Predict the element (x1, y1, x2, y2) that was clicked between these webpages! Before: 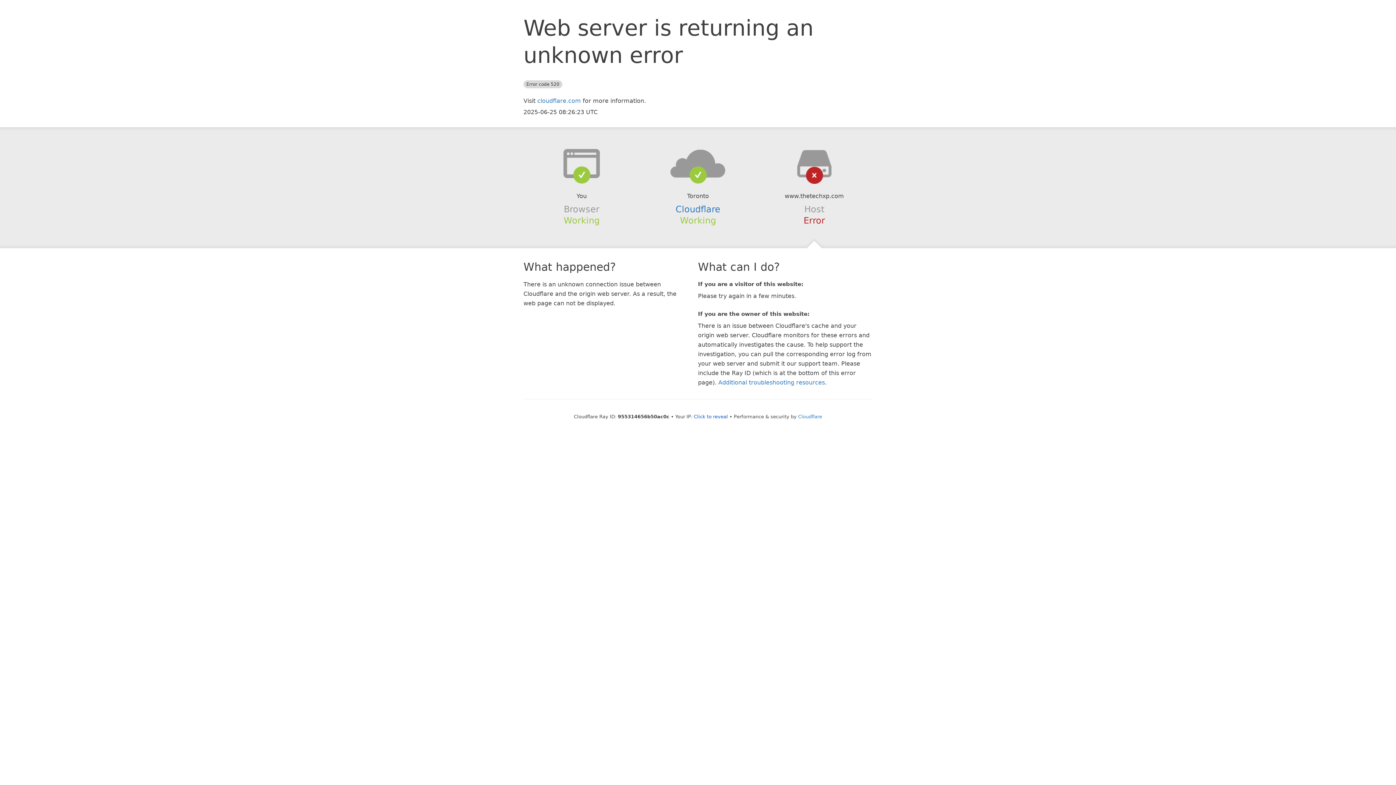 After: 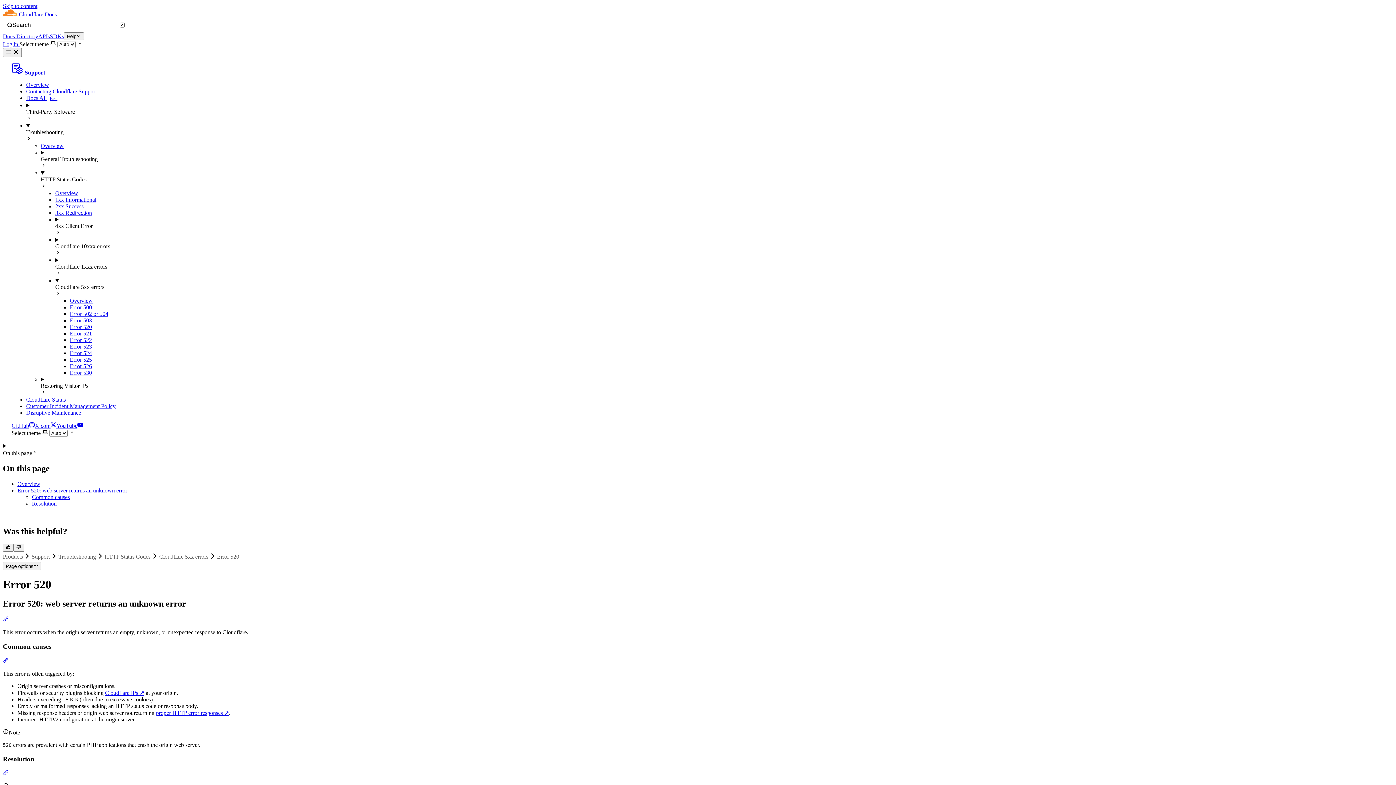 Action: label: Additional troubleshooting resources bbox: (718, 379, 825, 386)